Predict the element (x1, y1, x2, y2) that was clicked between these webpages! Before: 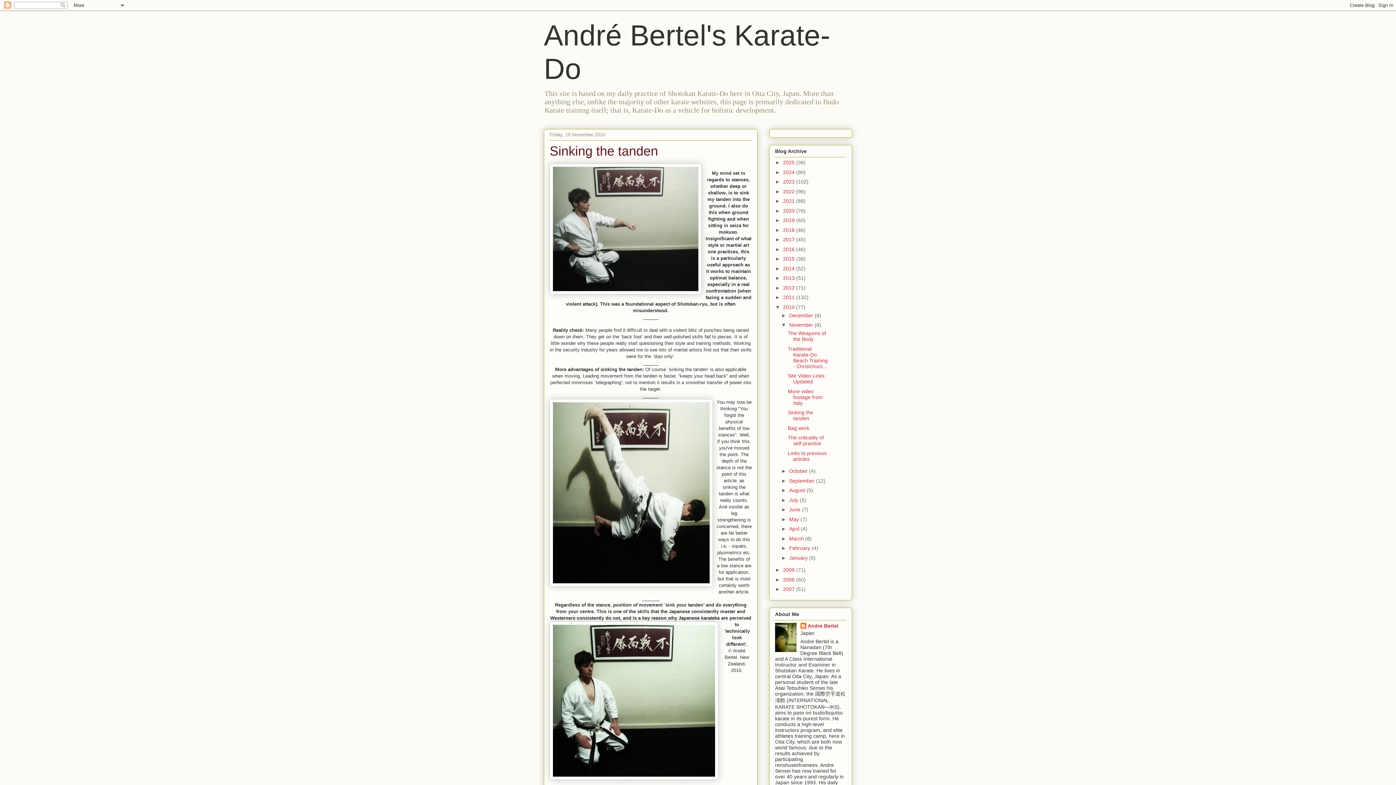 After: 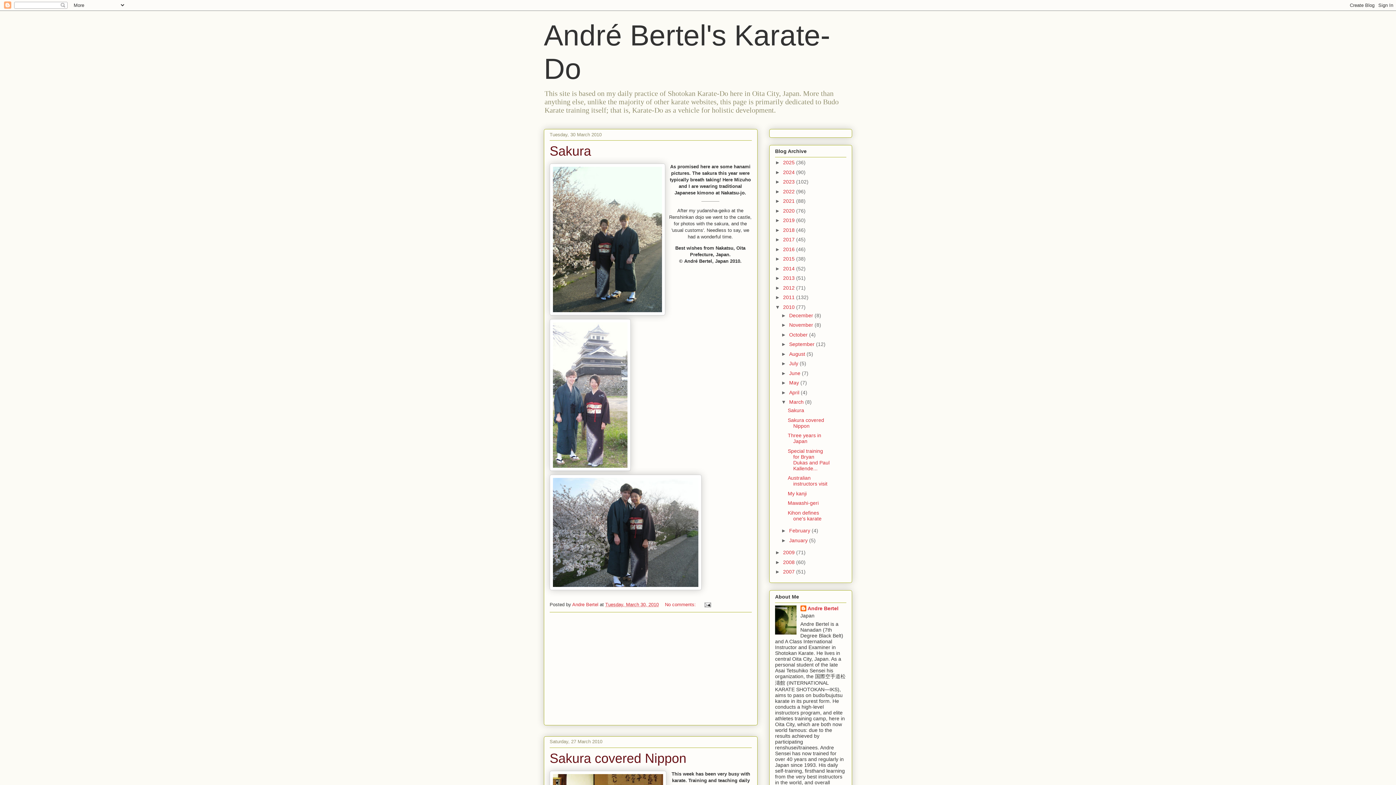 Action: bbox: (789, 535, 805, 541) label: March 